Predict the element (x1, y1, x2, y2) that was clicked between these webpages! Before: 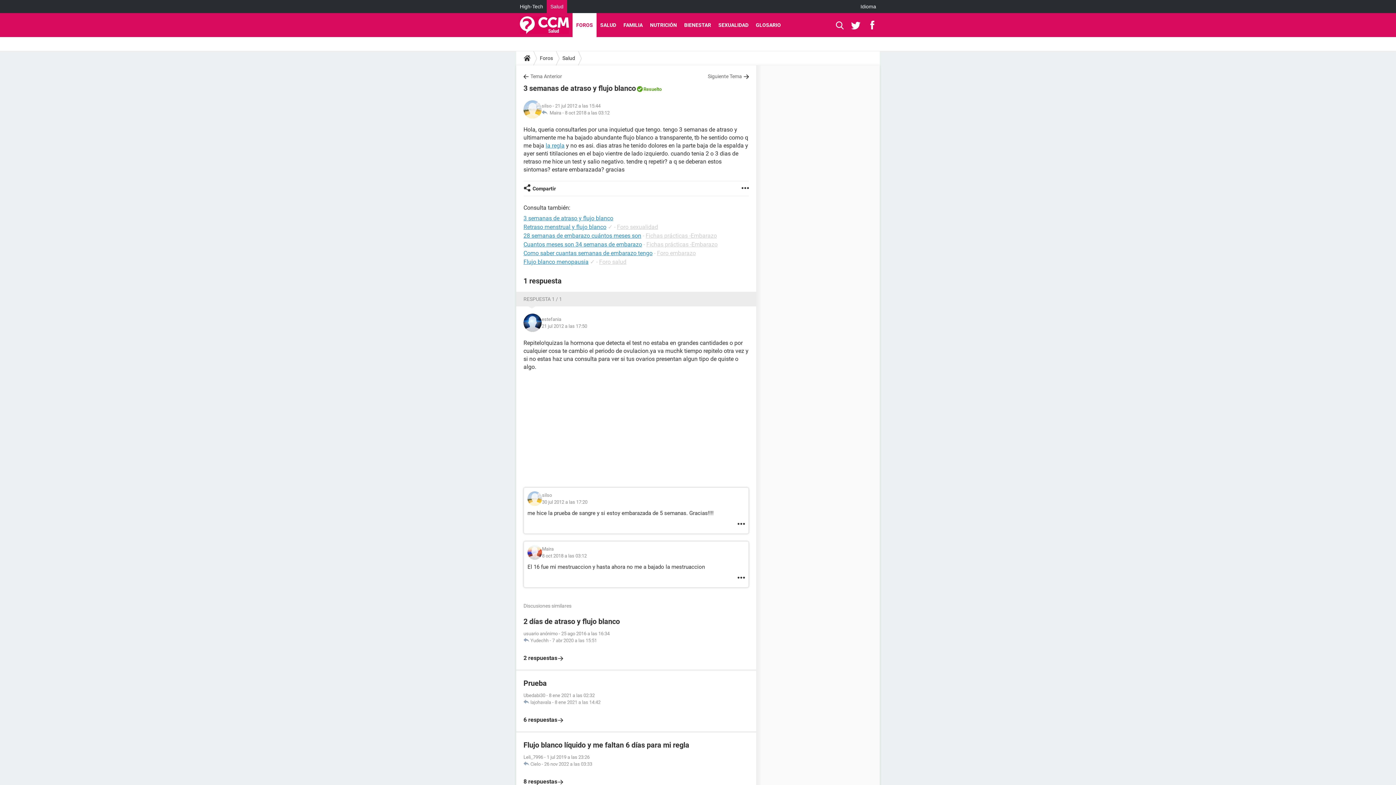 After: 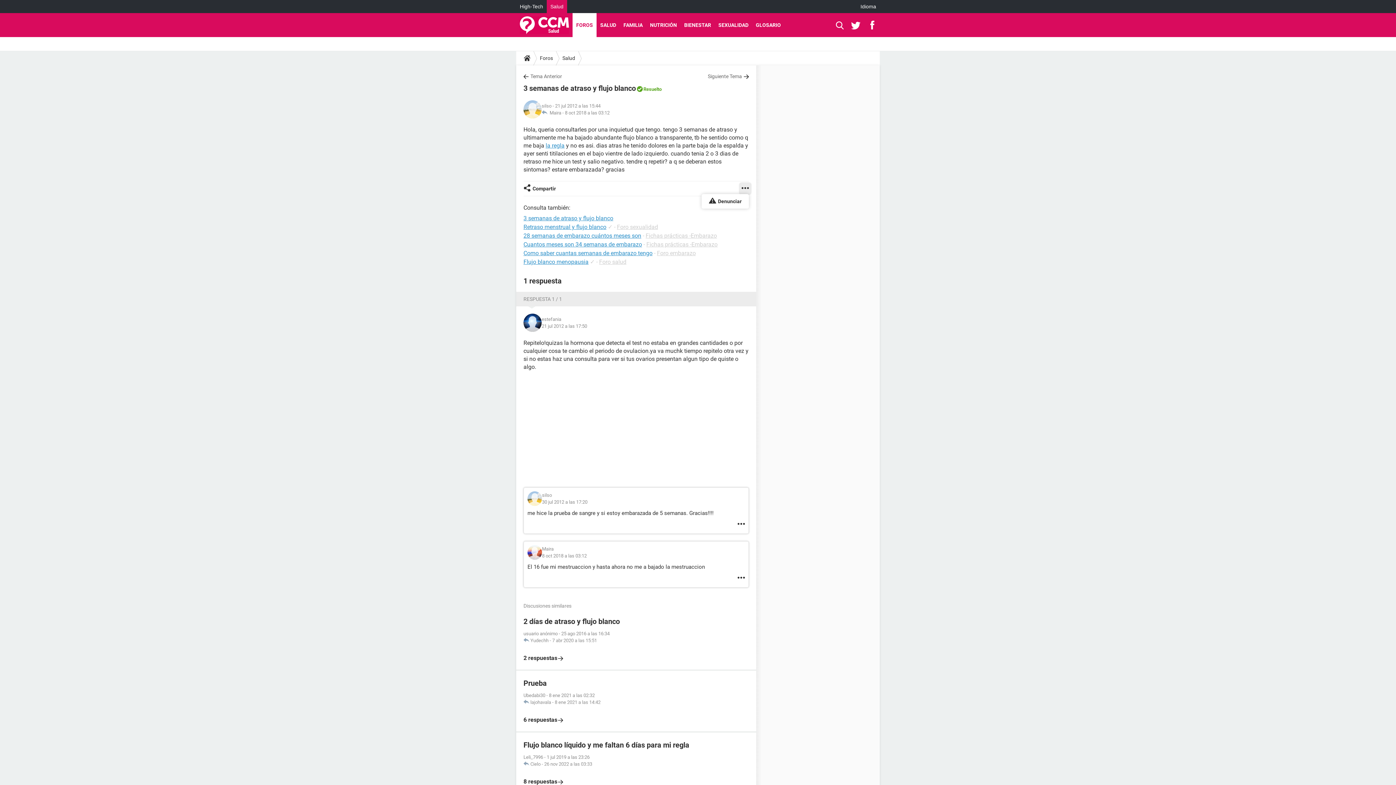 Action: bbox: (741, 181, 749, 196)